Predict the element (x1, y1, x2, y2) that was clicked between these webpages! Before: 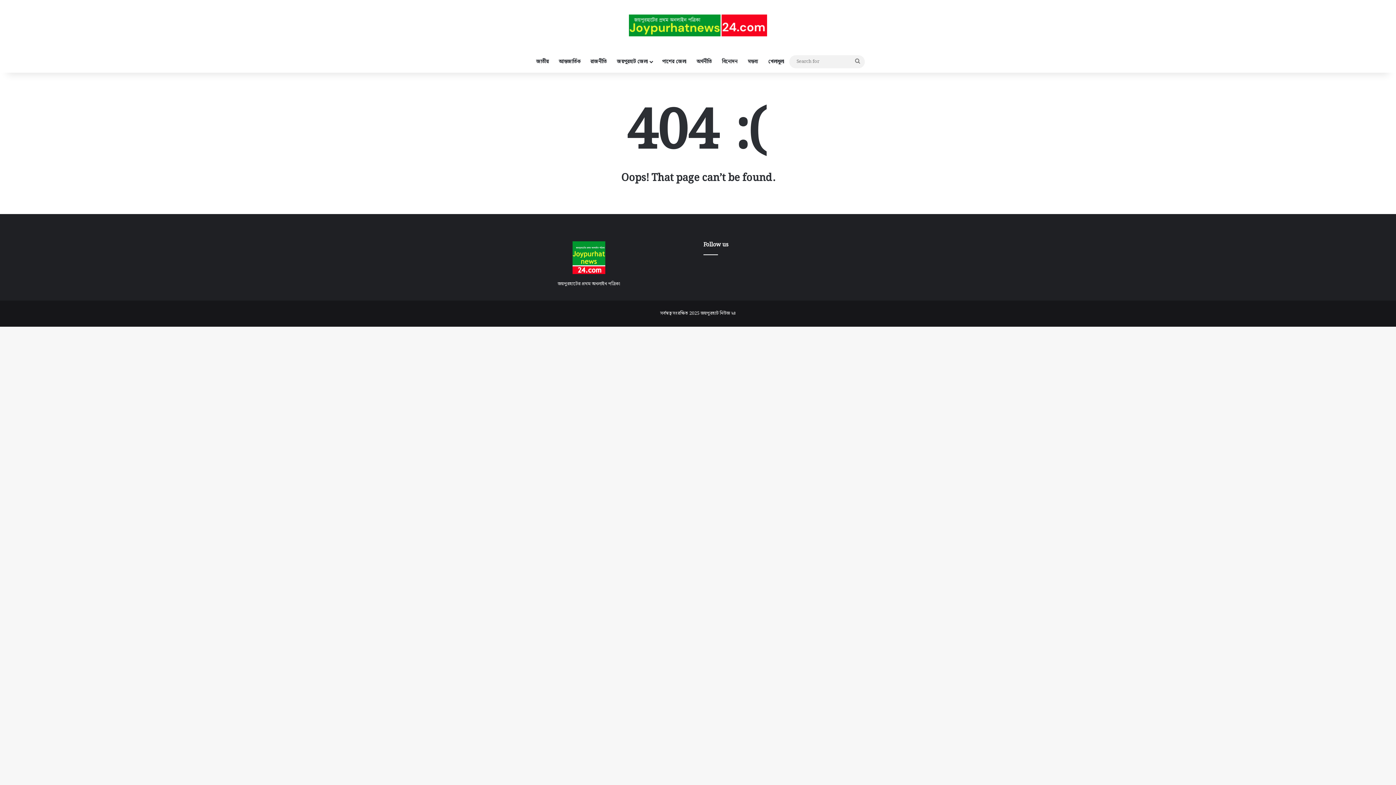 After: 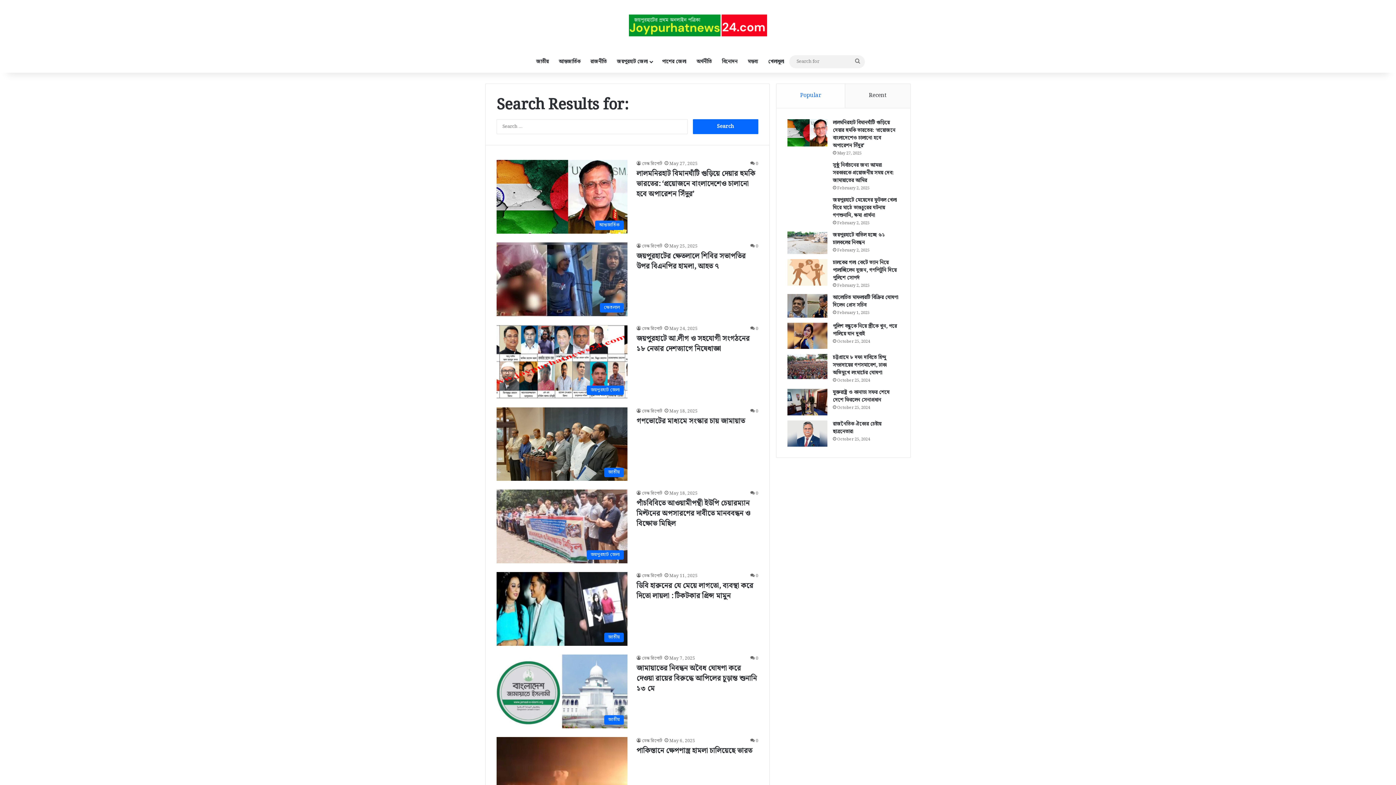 Action: label: Search for bbox: (850, 55, 865, 68)